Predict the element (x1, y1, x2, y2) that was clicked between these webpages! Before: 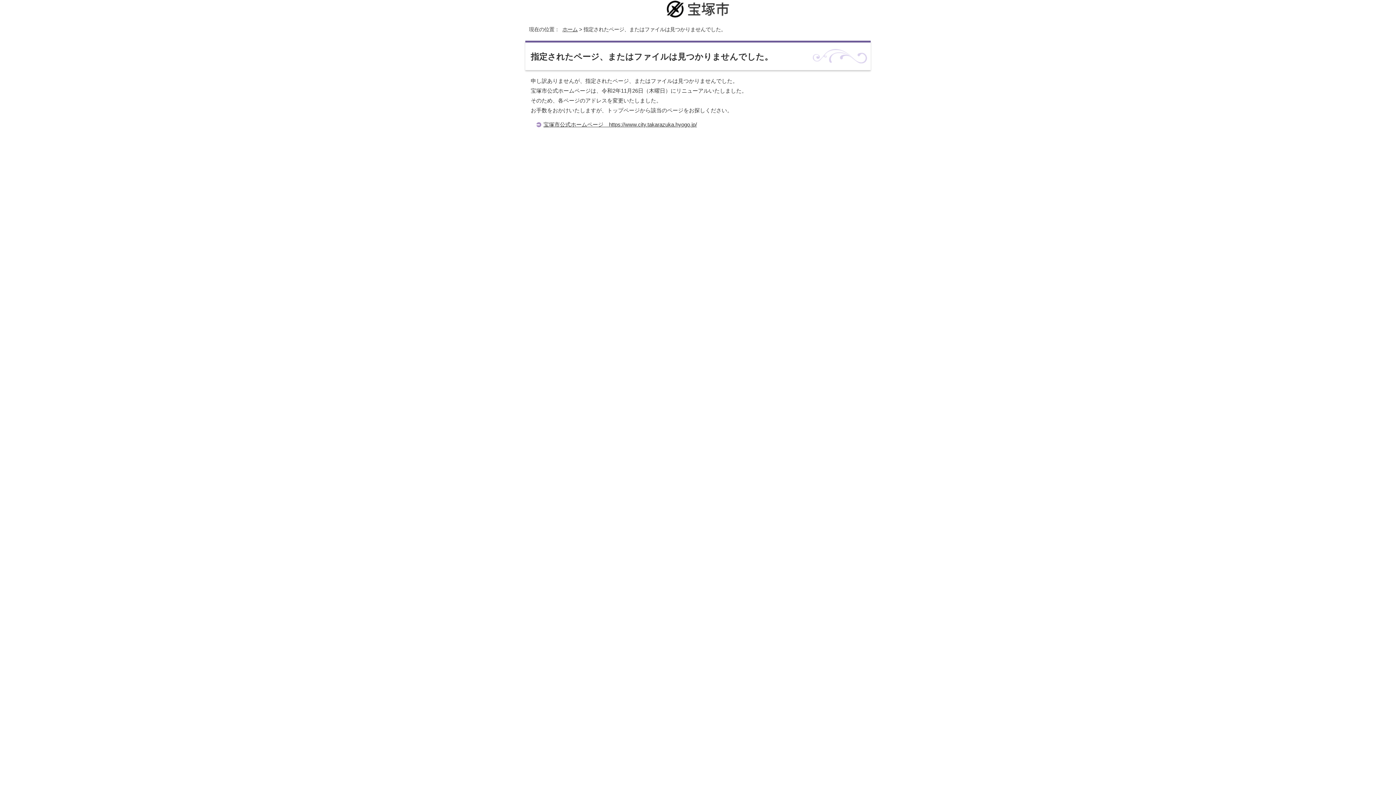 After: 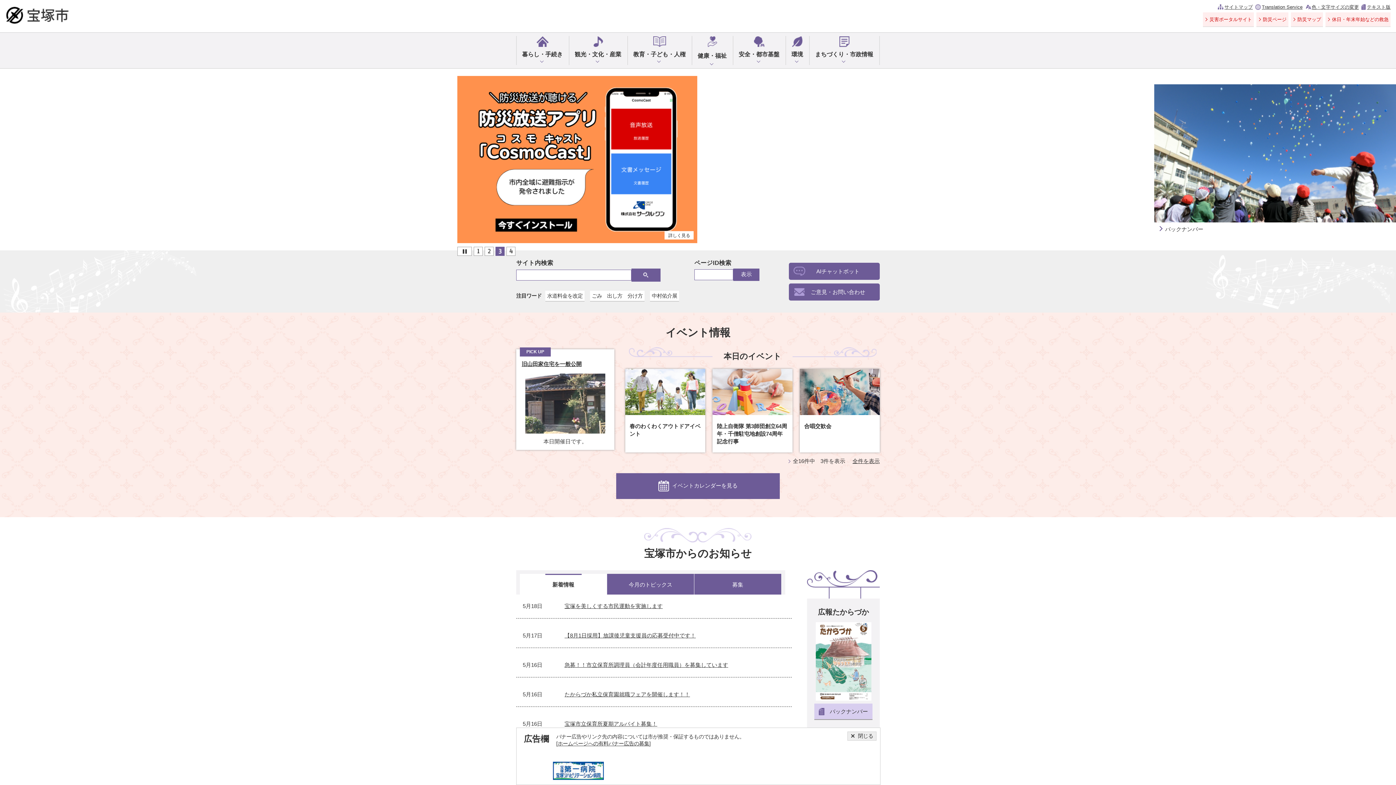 Action: bbox: (543, 121, 697, 127) label: 宝塚市公式ホームページ　https://www.city.takarazuka.hyogo.jp/